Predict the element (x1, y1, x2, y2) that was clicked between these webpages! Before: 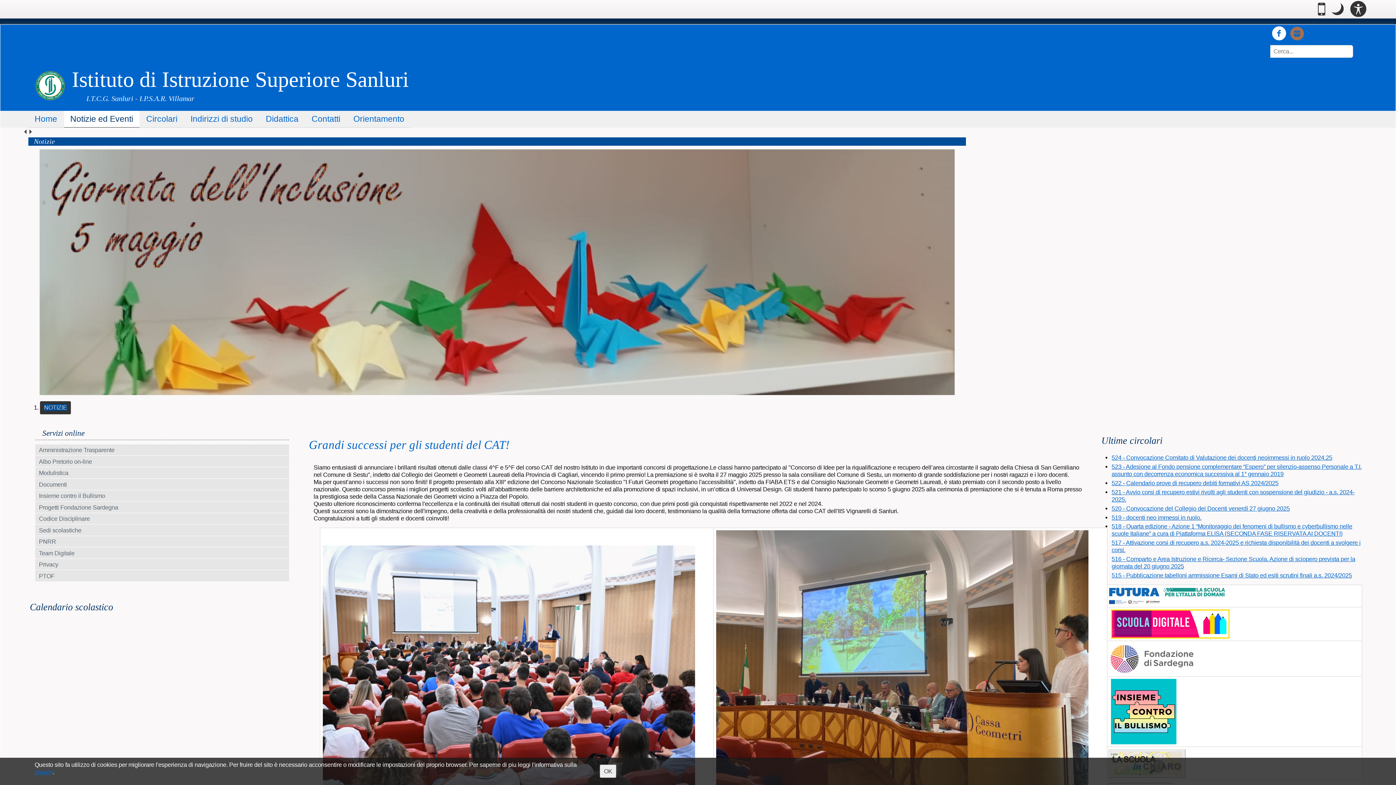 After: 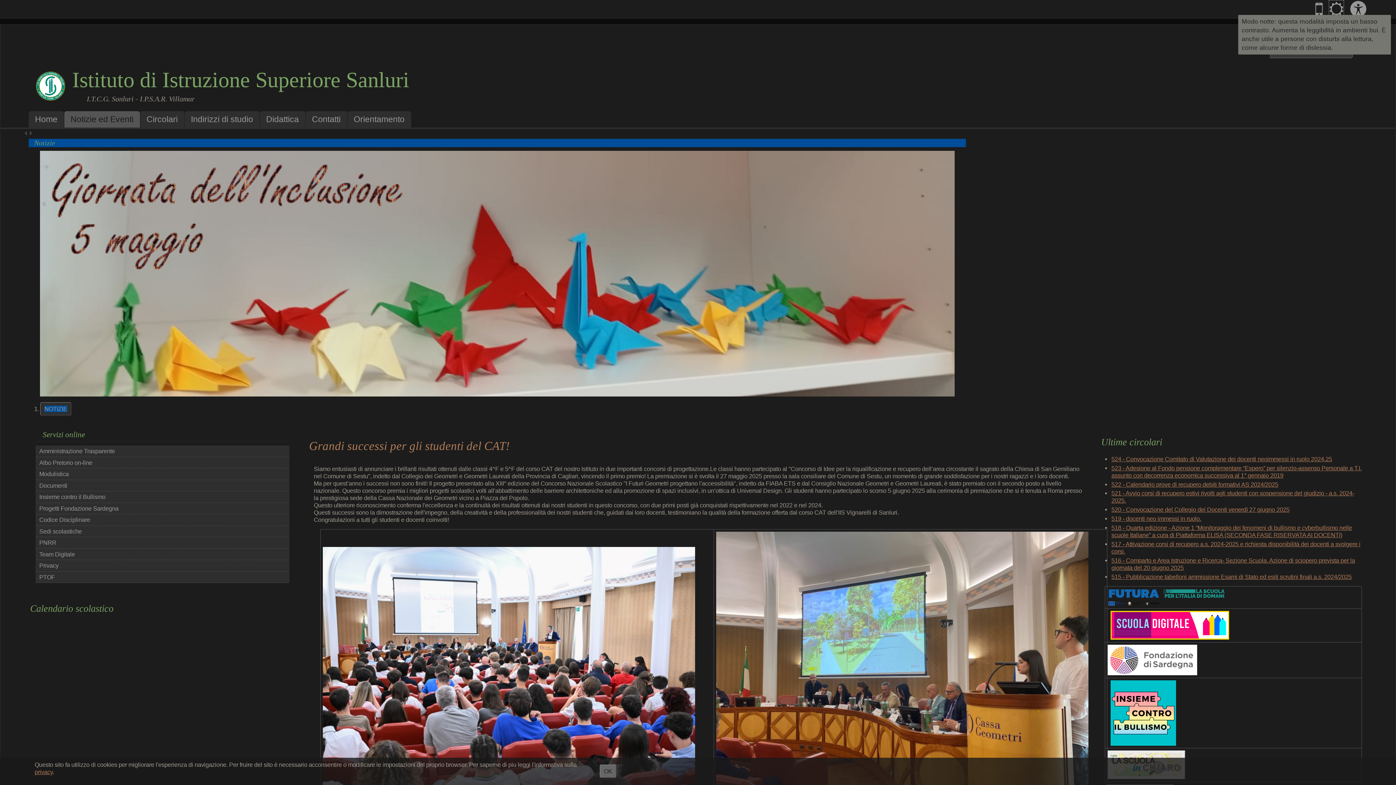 Action: bbox: (1331, 0, 1344, 18) label: Modo notte
. Modo notte: questa modalità imposta un basso contrasto. Aumenta la leggibilità in ambienti bui. È anche utile a persone con disturbi alla lettura, come alcune forme di dislessia.